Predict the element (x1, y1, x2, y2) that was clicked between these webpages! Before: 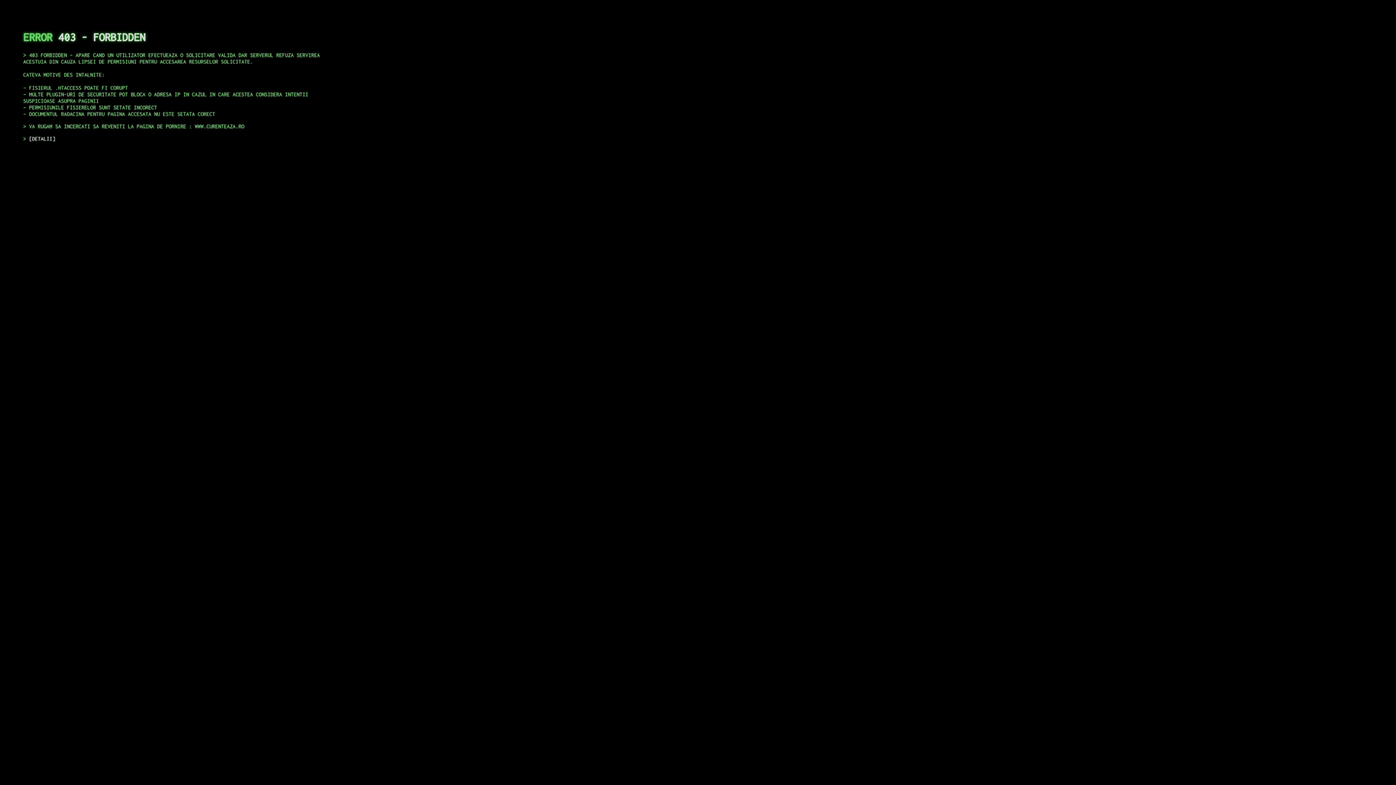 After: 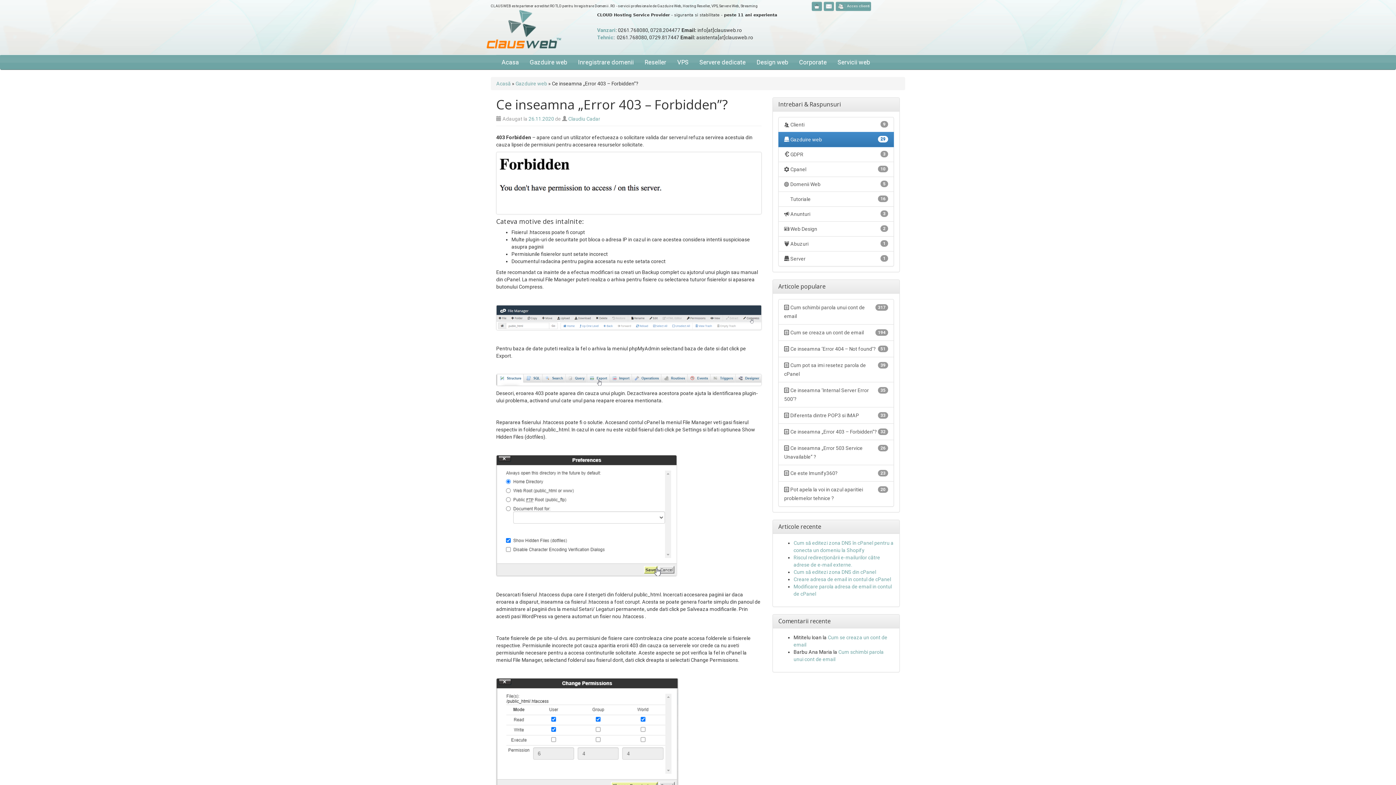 Action: label: DETALII bbox: (29, 135, 55, 141)